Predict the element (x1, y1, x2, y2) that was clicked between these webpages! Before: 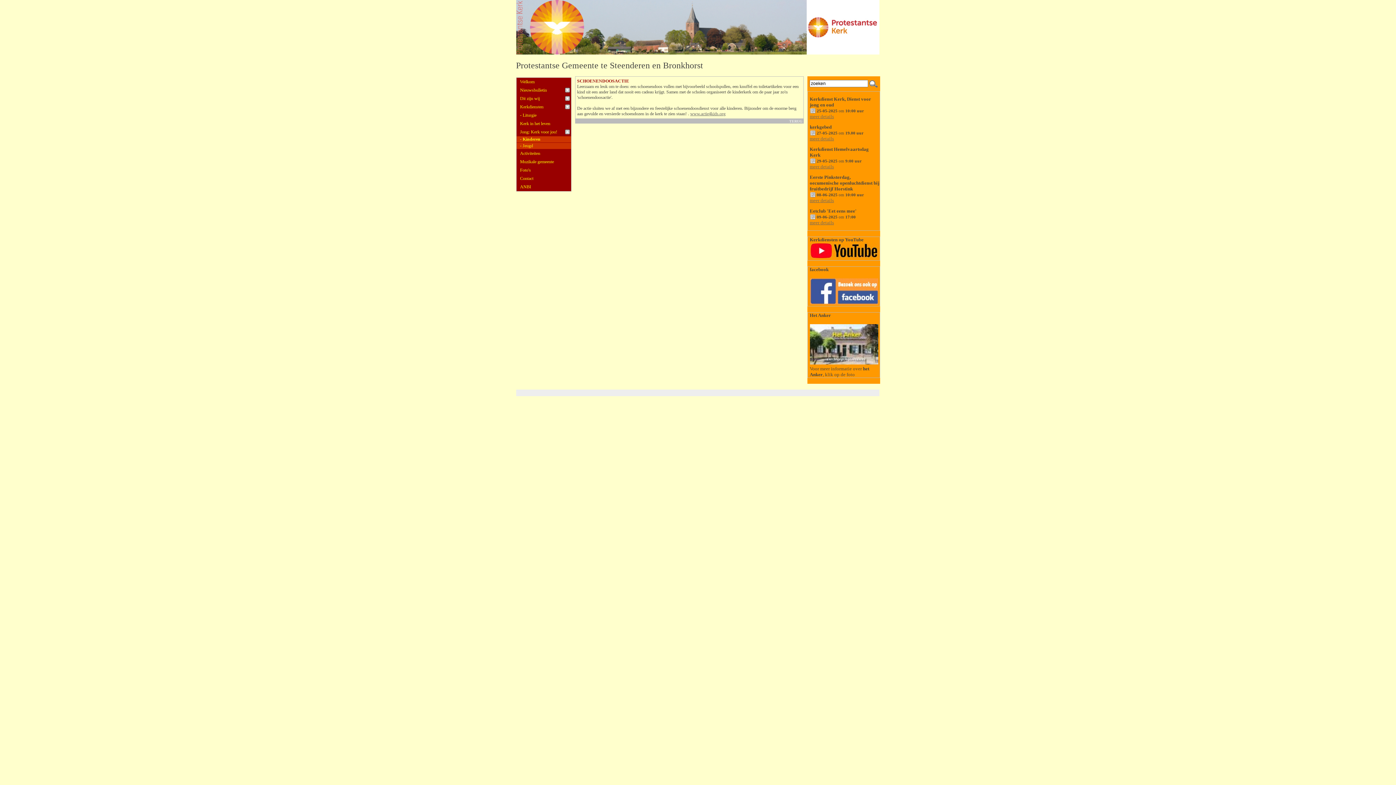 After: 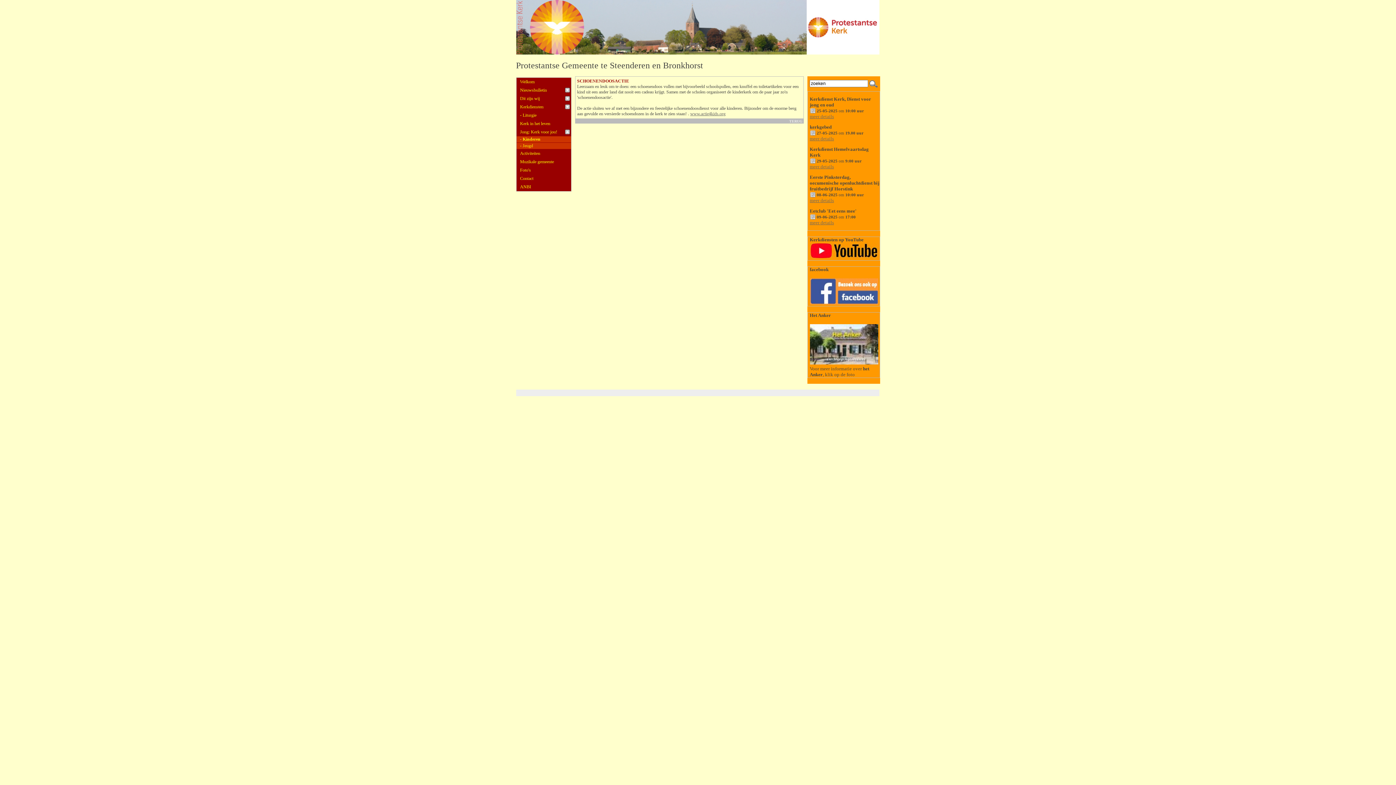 Action: bbox: (810, 254, 878, 260)